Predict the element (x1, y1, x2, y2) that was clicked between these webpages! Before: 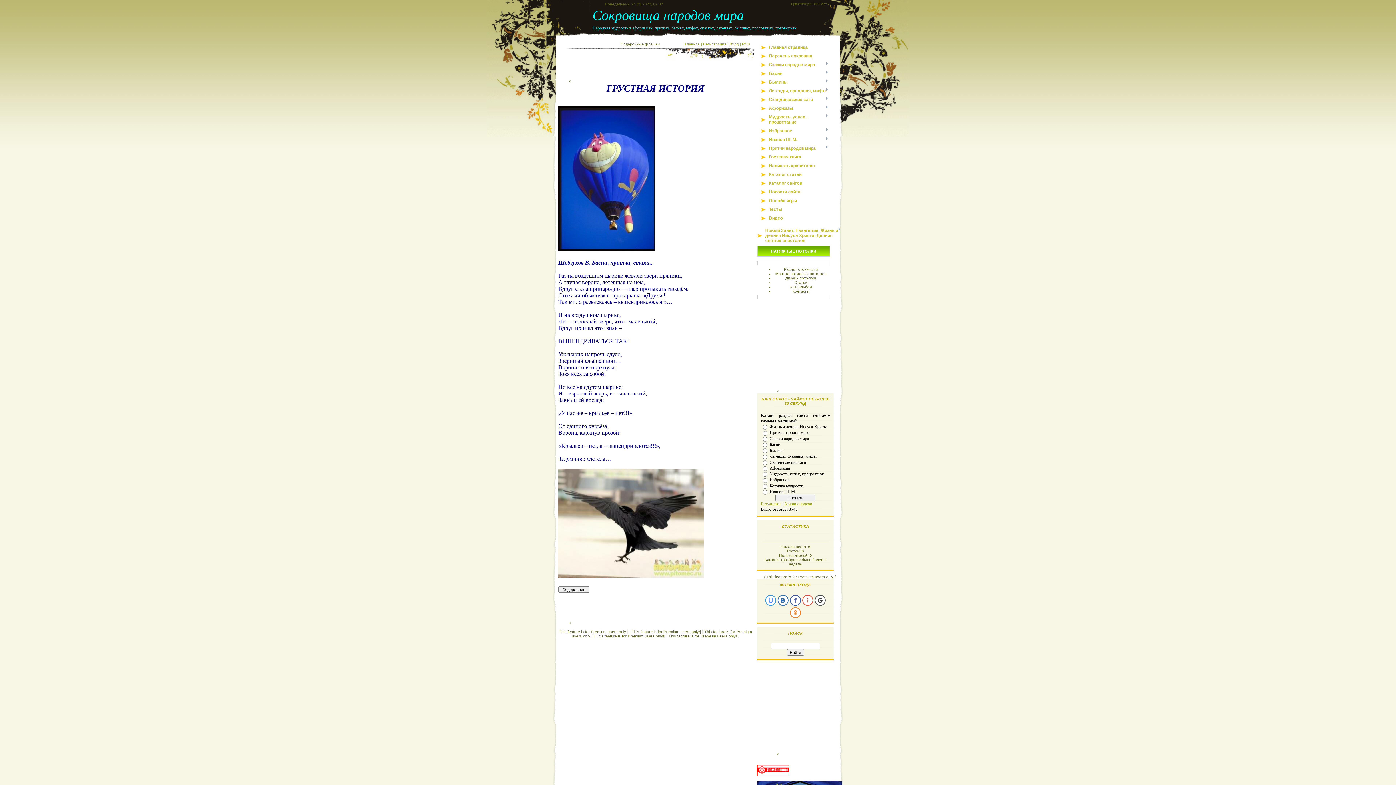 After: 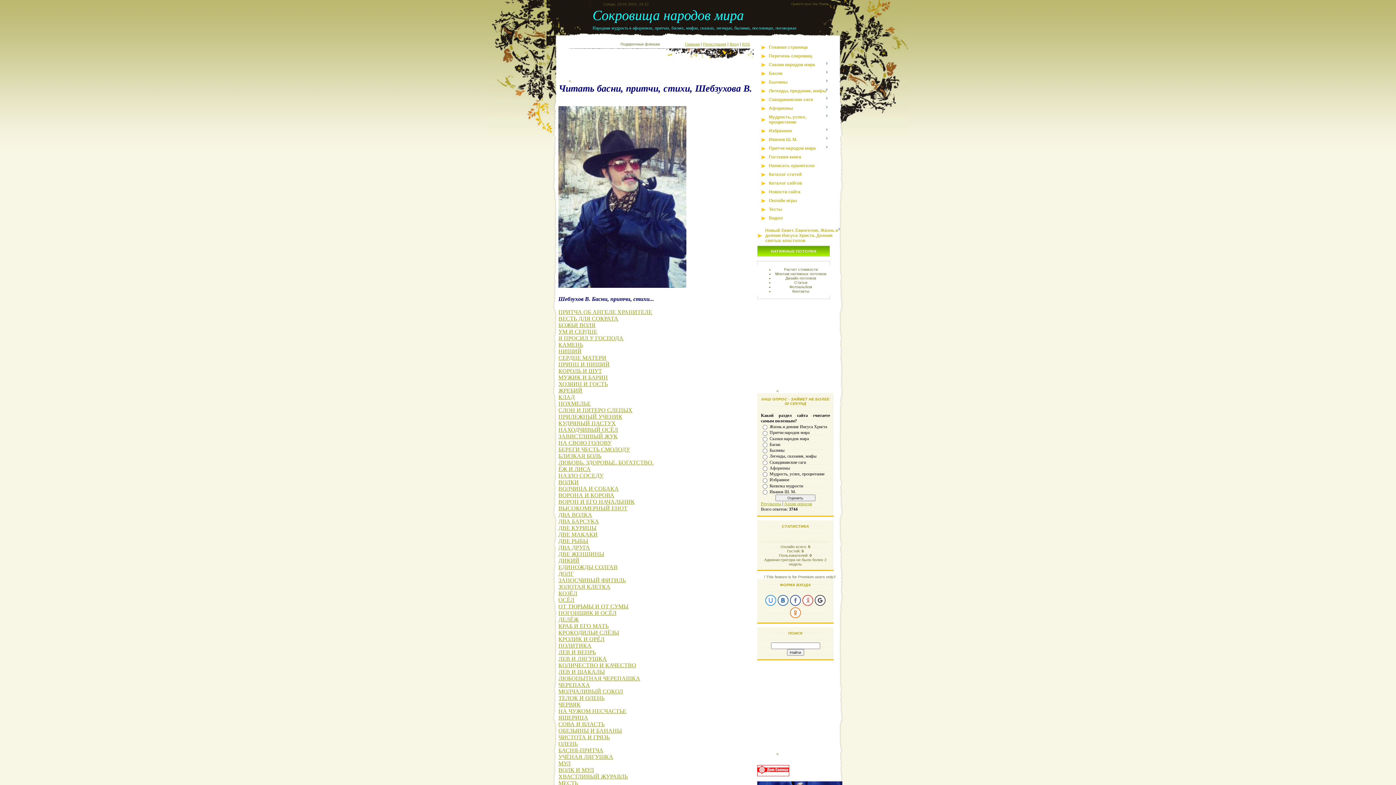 Action: bbox: (558, 586, 589, 592)